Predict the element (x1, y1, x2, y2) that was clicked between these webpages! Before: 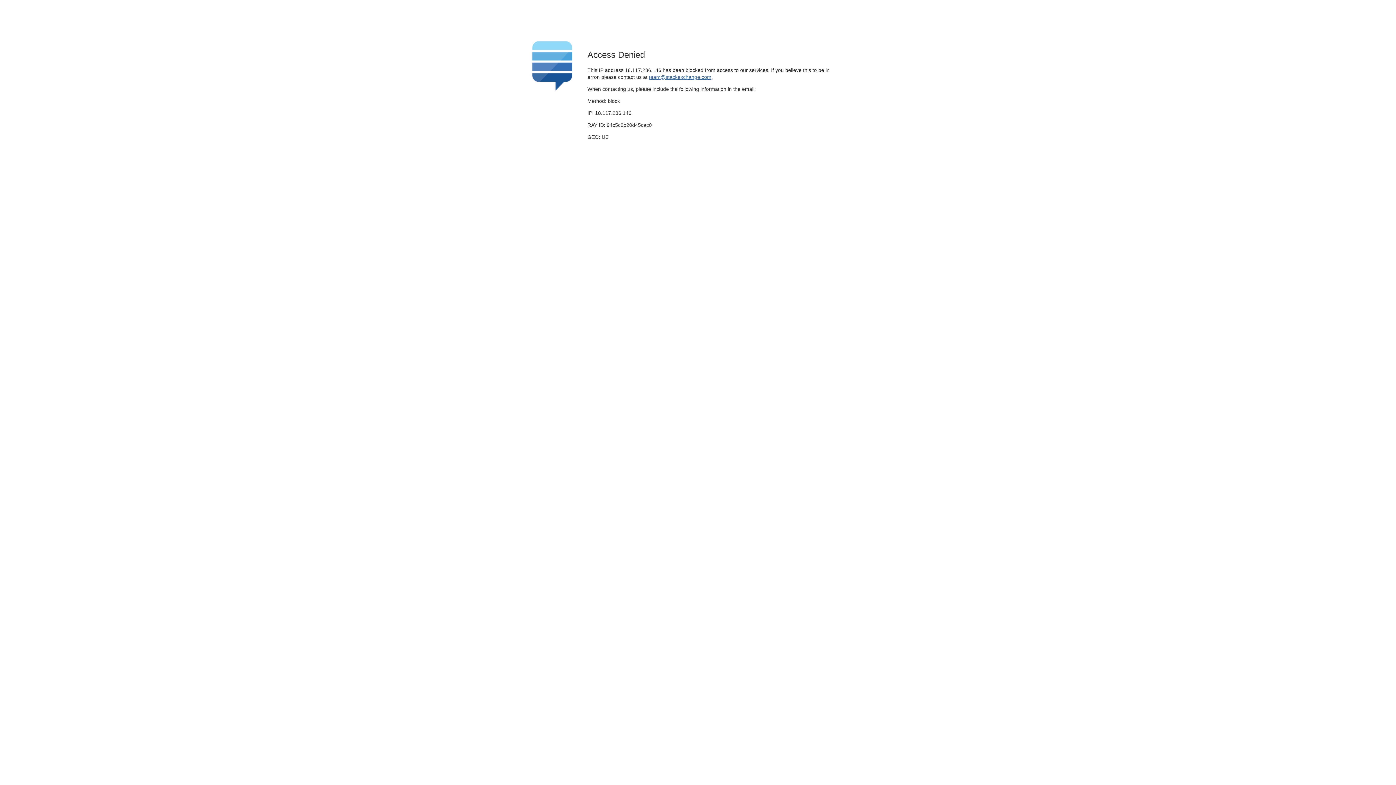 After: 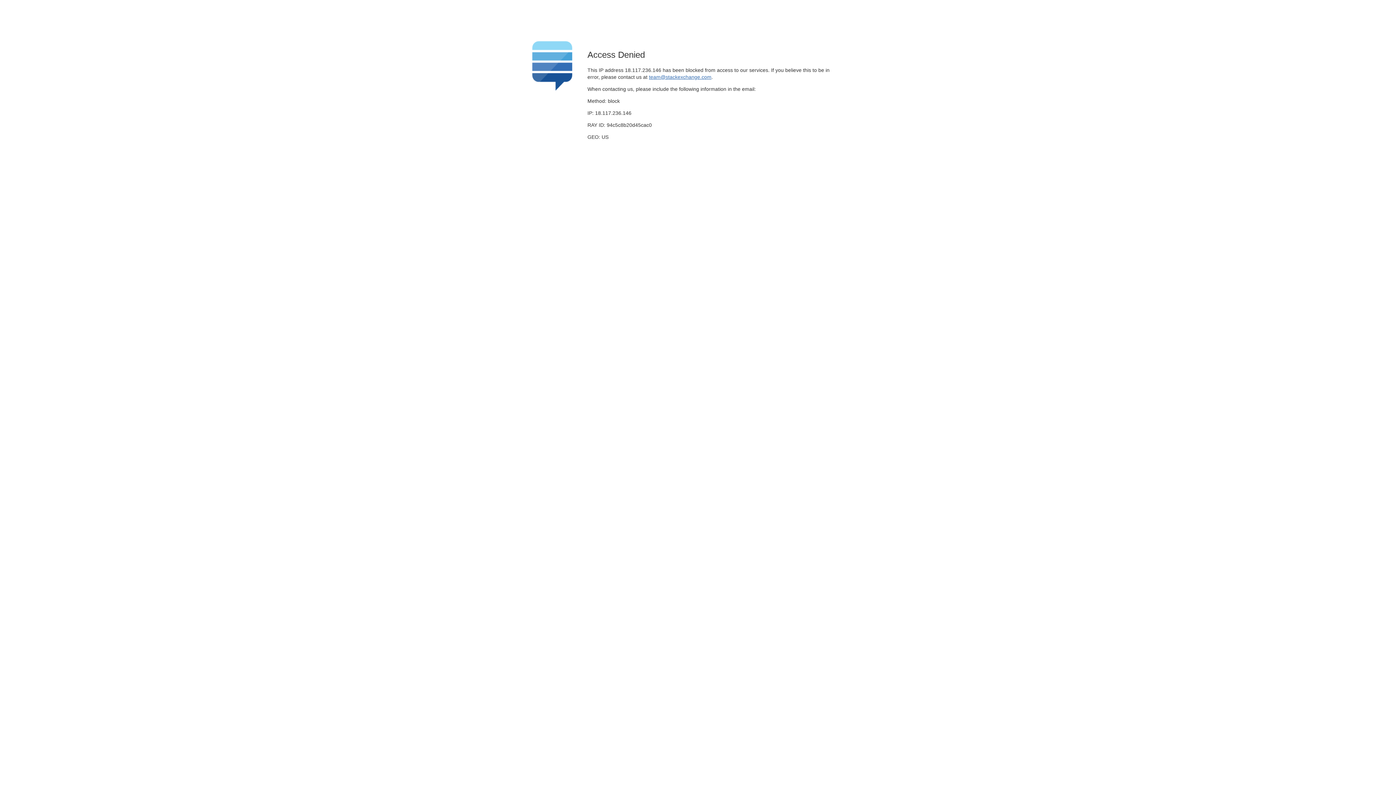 Action: label: team@stackexchange.com bbox: (649, 74, 711, 79)